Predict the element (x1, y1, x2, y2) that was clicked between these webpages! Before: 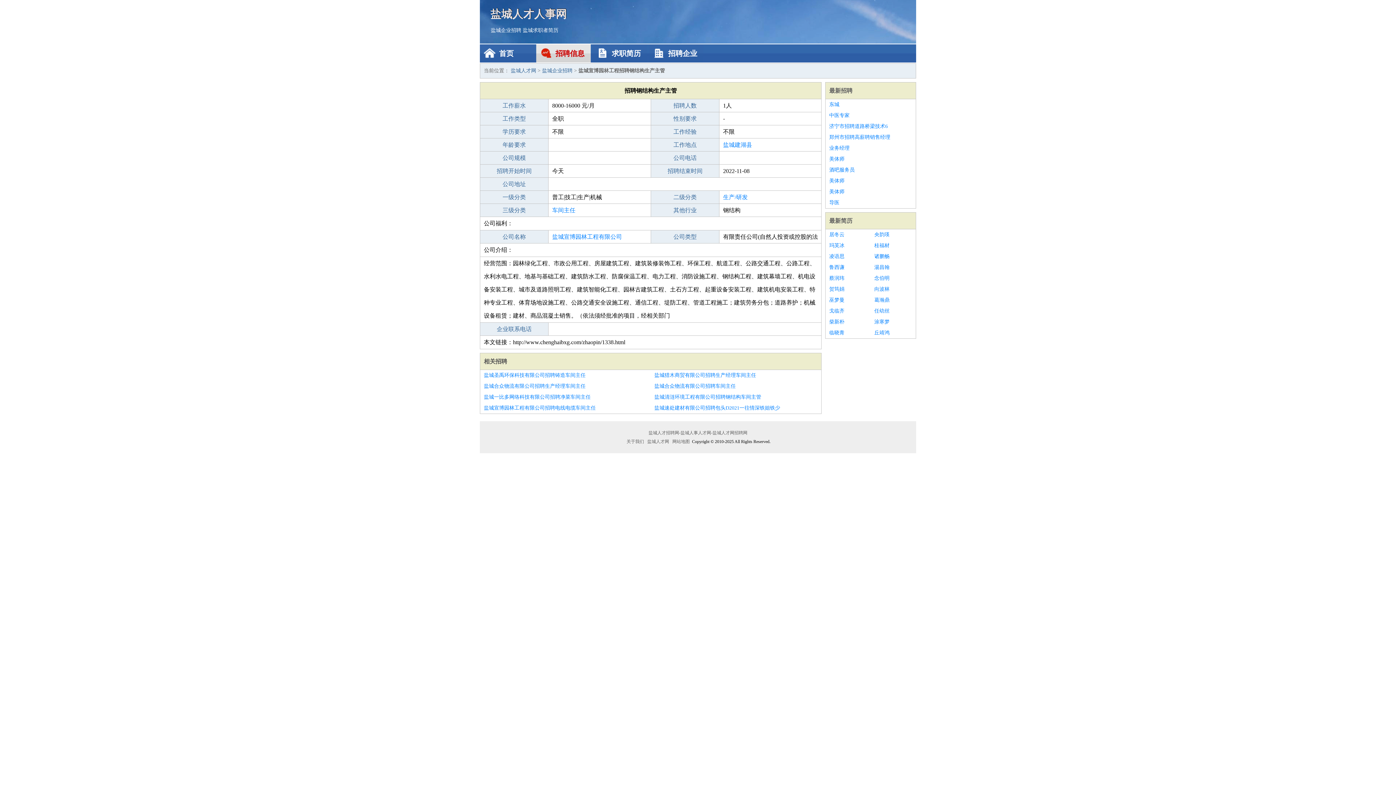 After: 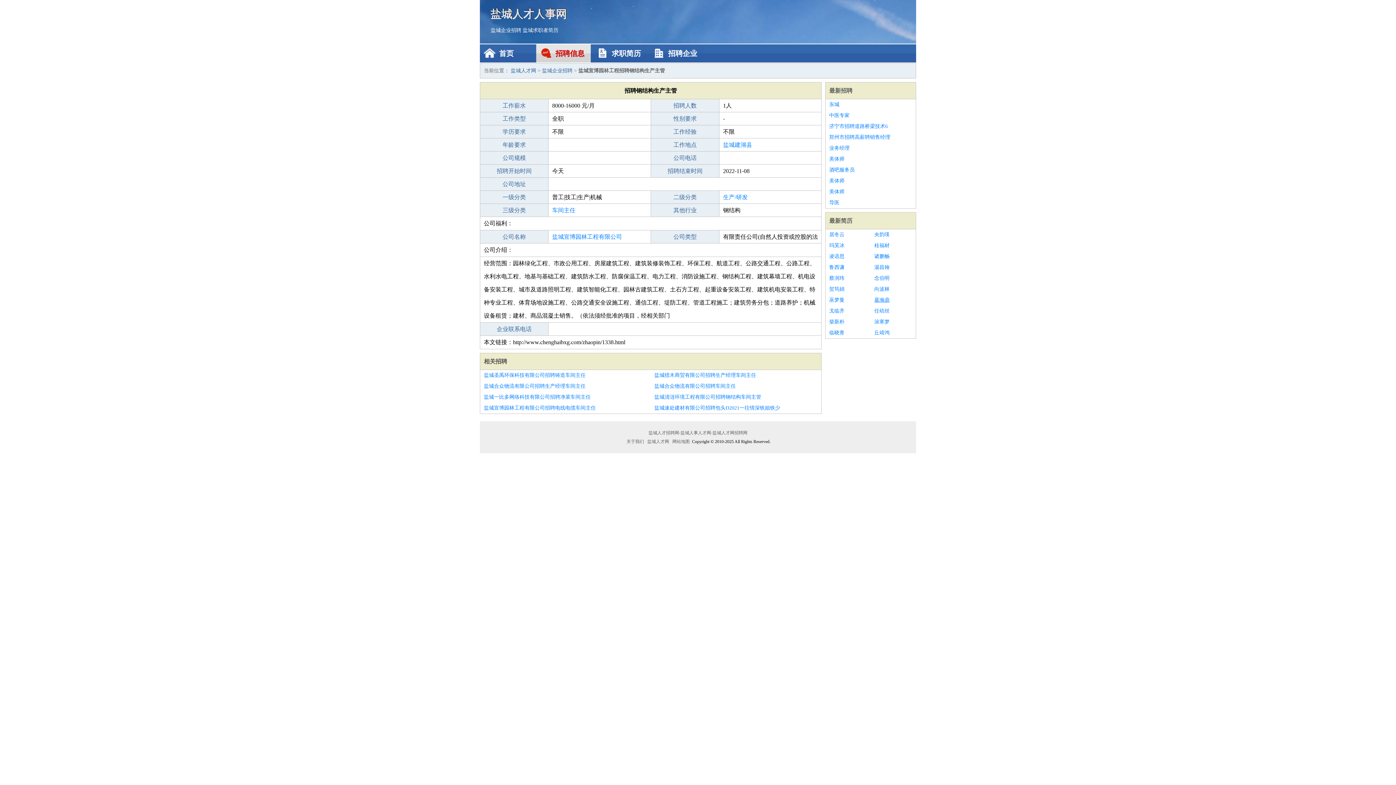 Action: bbox: (874, 294, 912, 305) label: 葛瀚鼎